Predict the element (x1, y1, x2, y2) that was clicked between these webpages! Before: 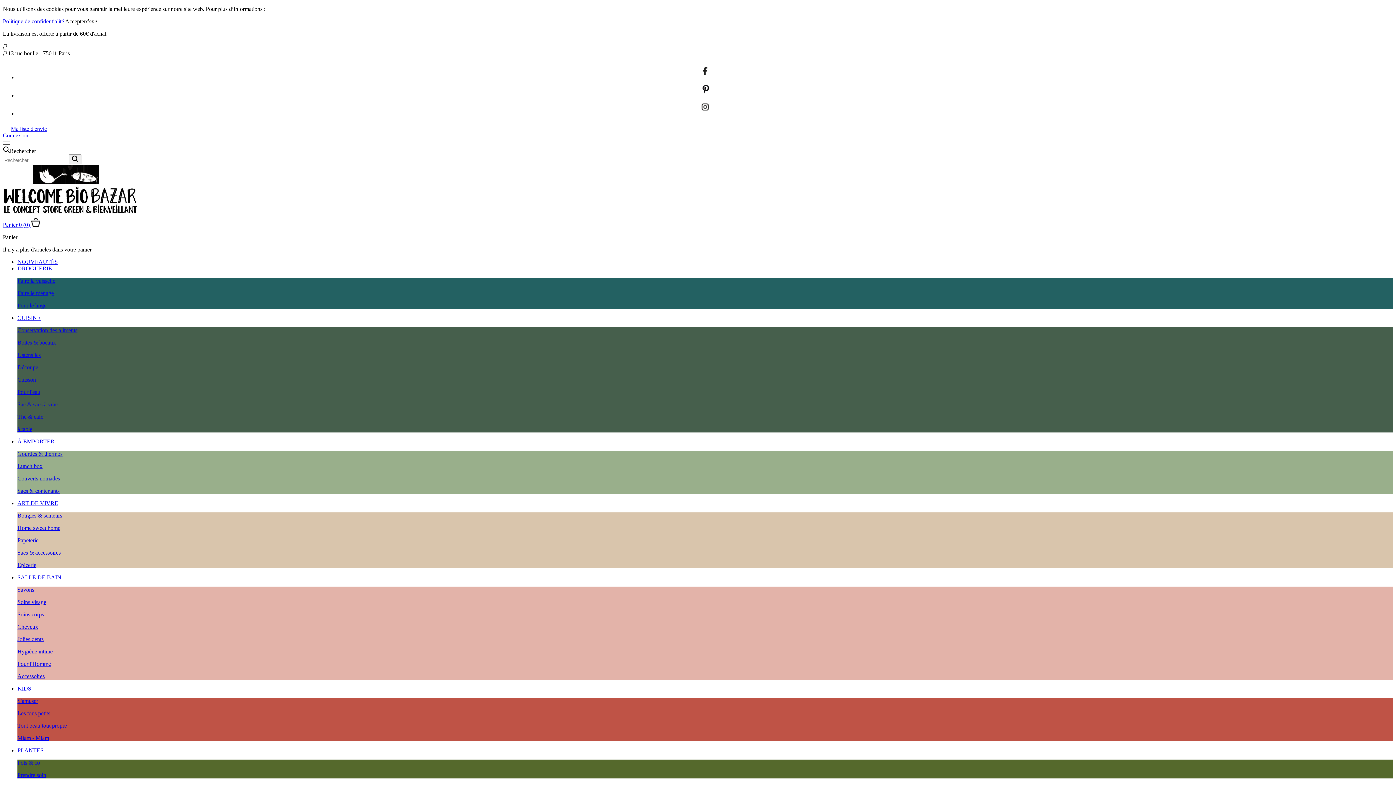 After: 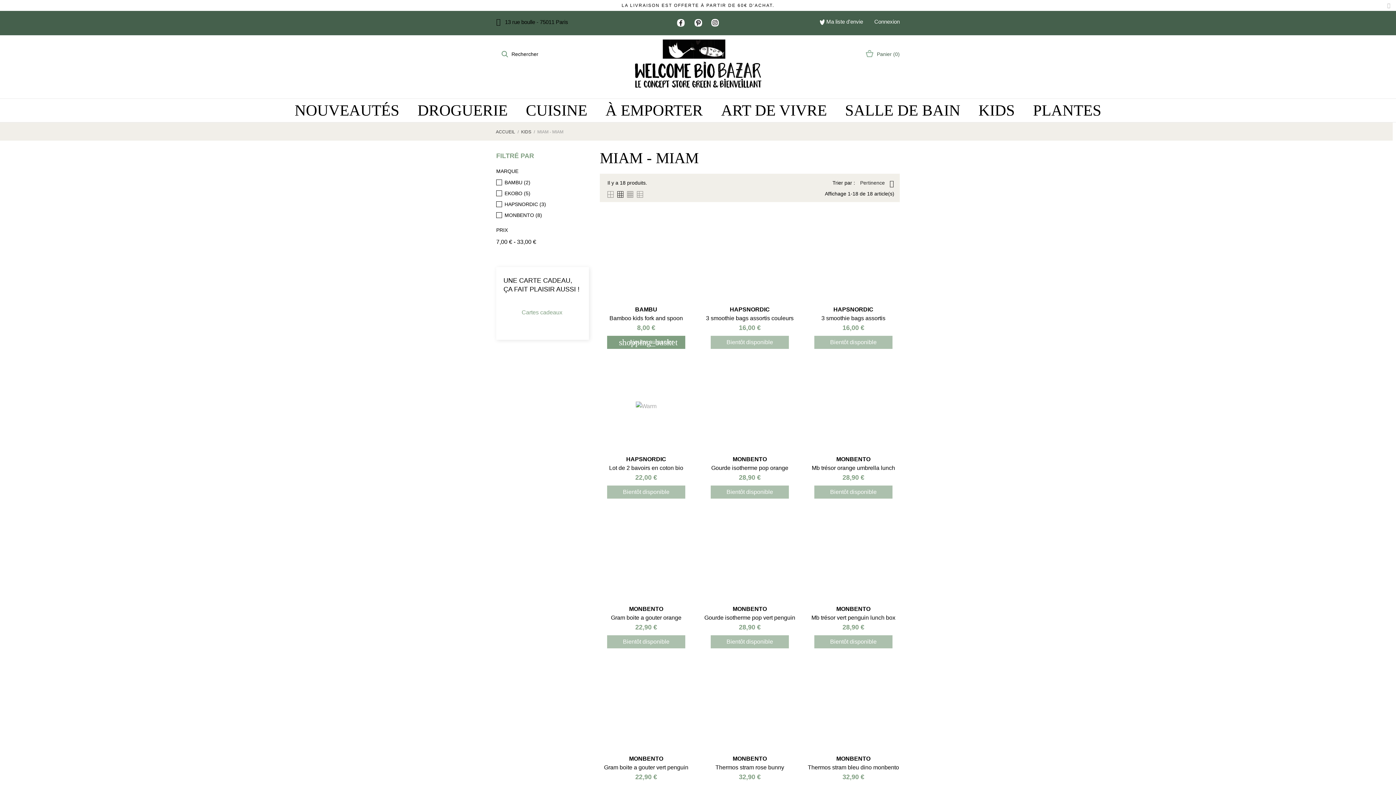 Action: label: Miam - Miam bbox: (17, 735, 49, 741)